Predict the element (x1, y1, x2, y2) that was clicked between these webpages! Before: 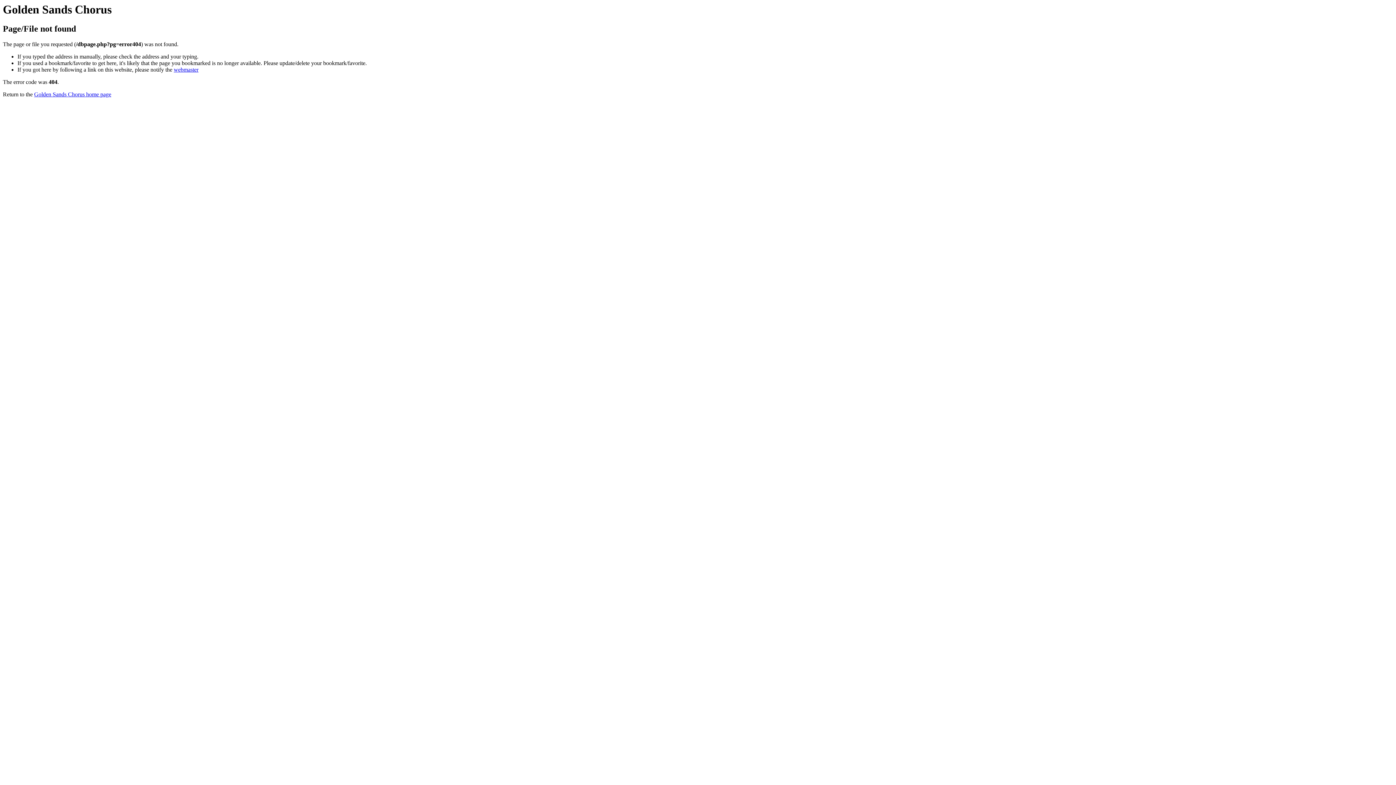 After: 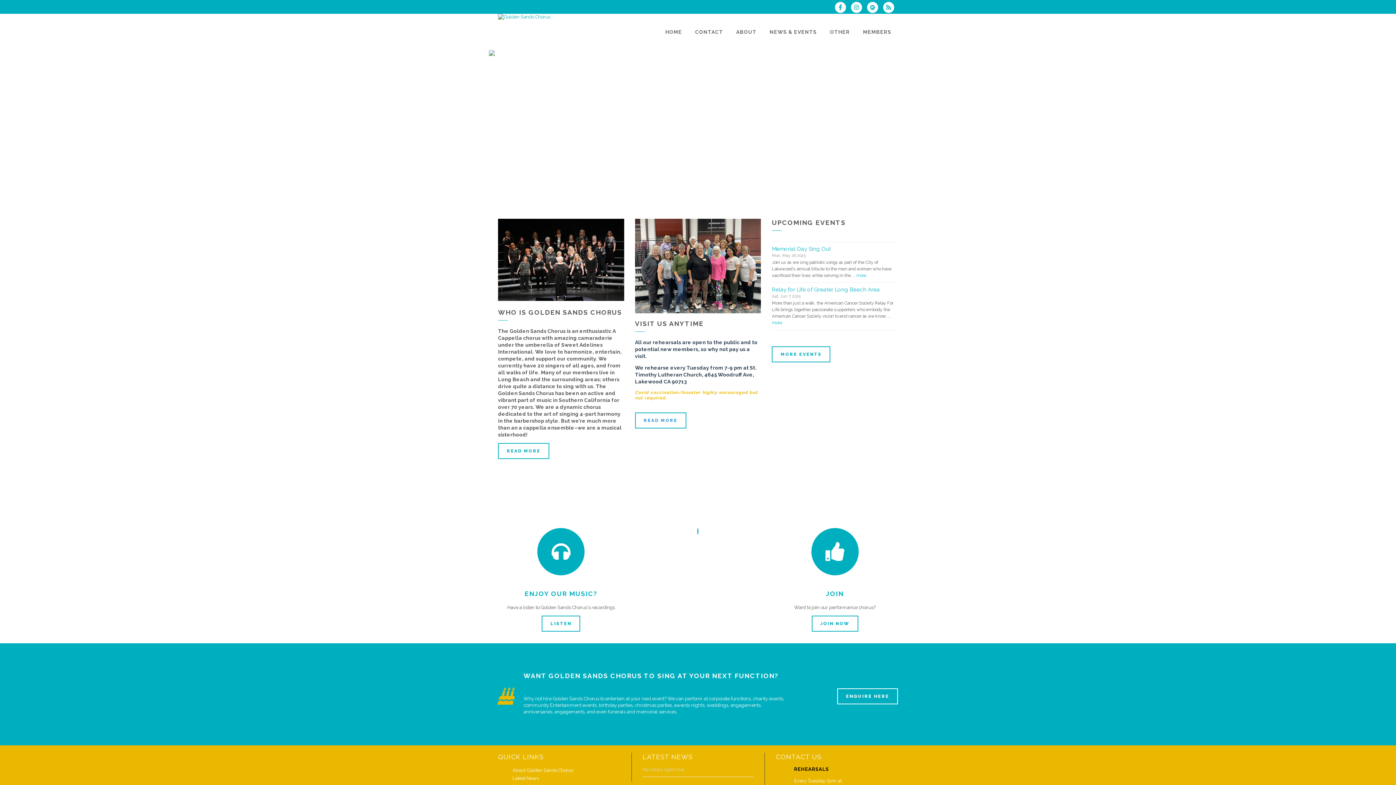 Action: bbox: (34, 91, 111, 97) label: Golden Sands Chorus home page